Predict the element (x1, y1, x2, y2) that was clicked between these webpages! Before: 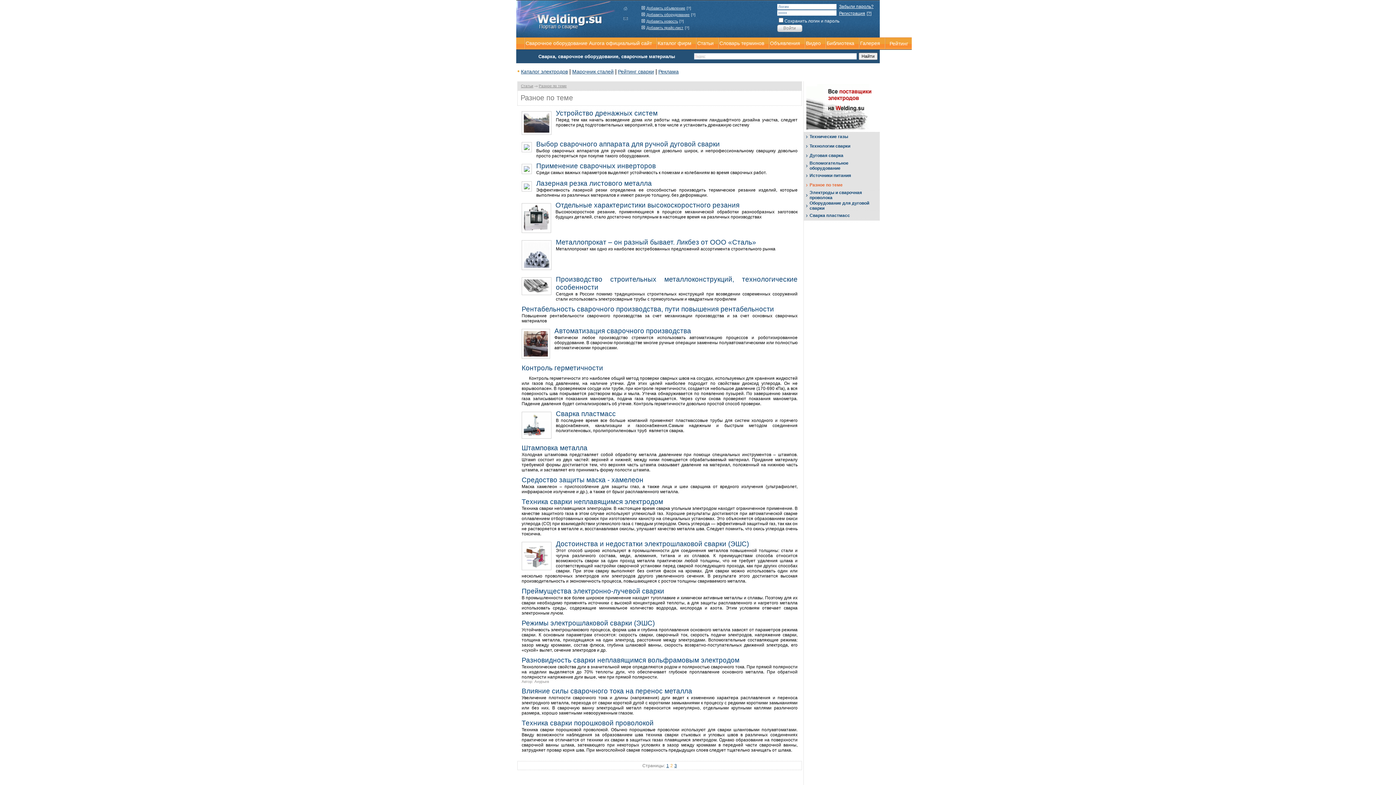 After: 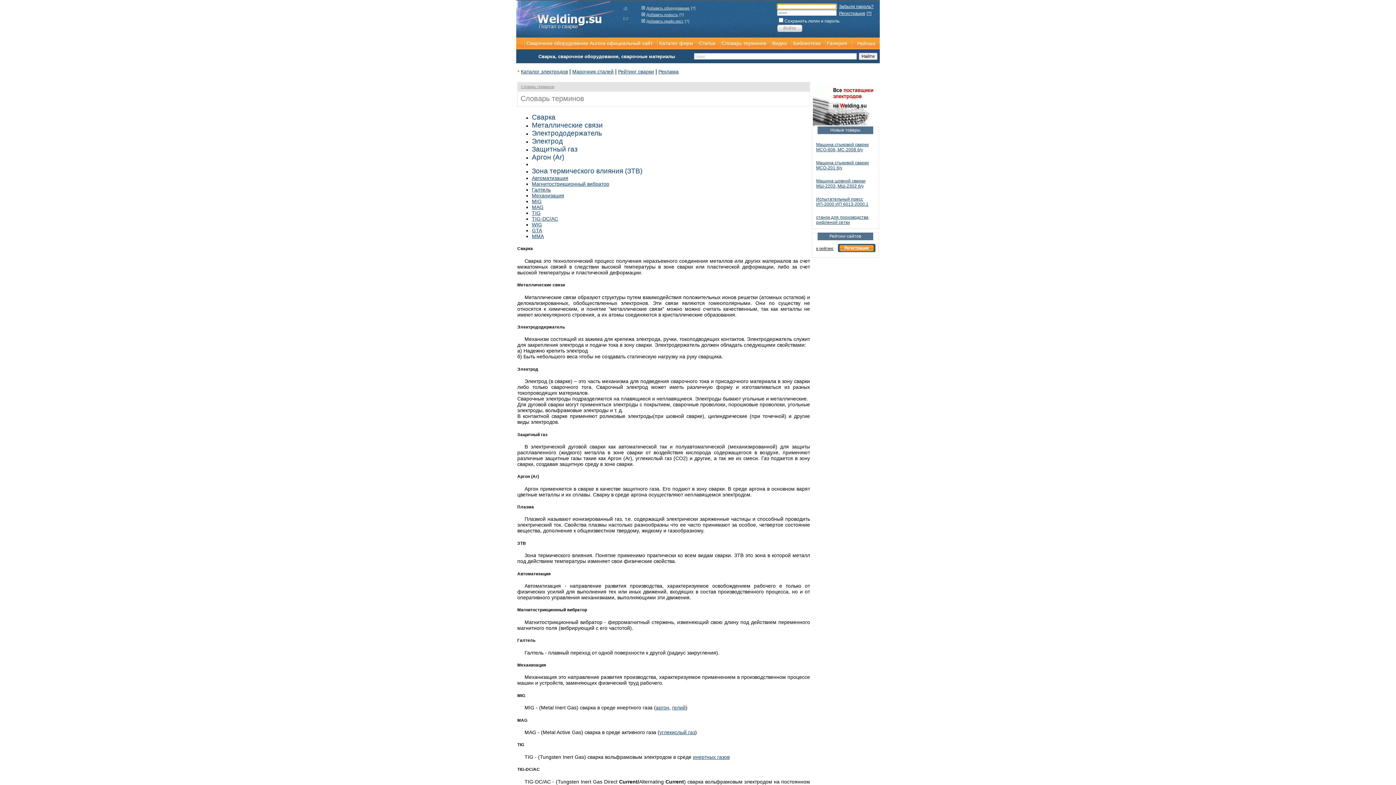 Action: label: Словарь терминов bbox: (719, 40, 764, 46)